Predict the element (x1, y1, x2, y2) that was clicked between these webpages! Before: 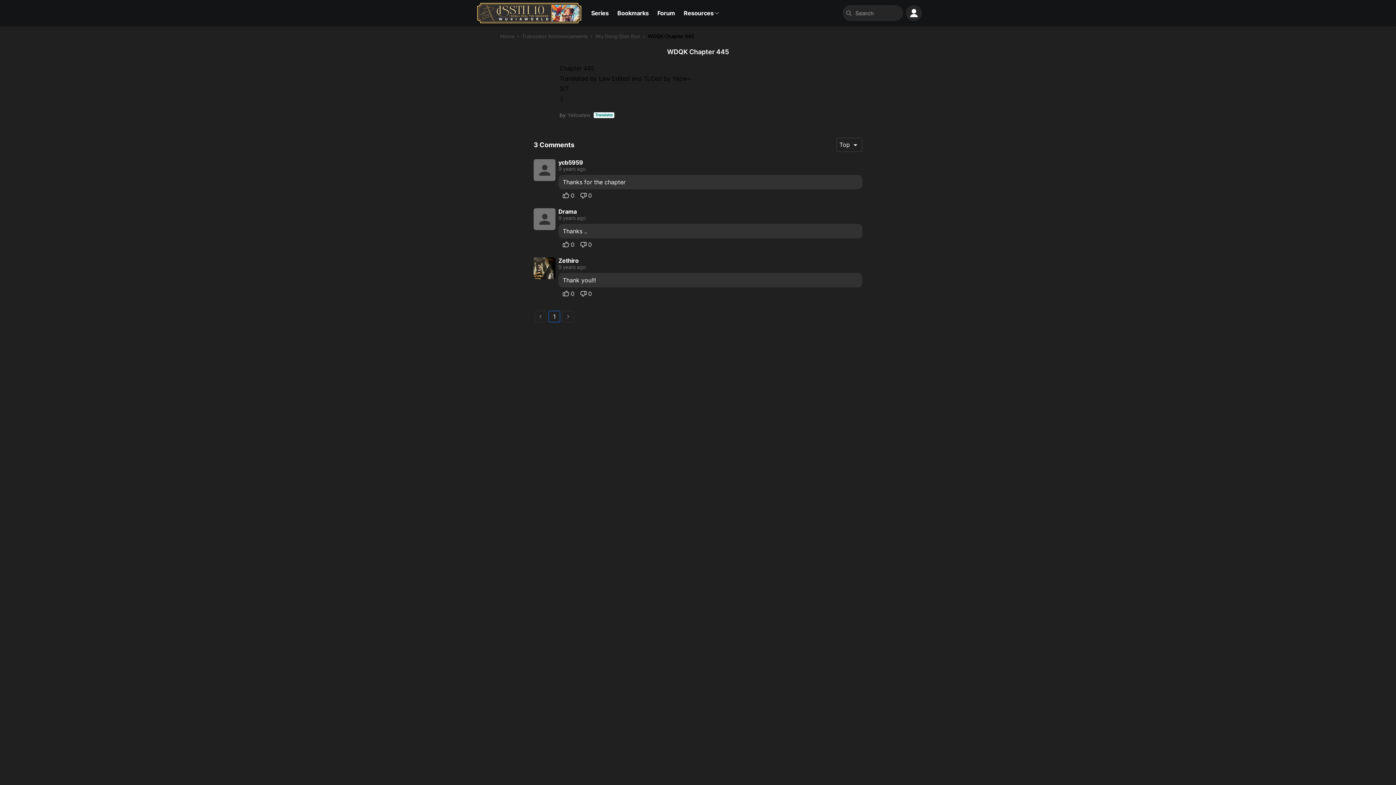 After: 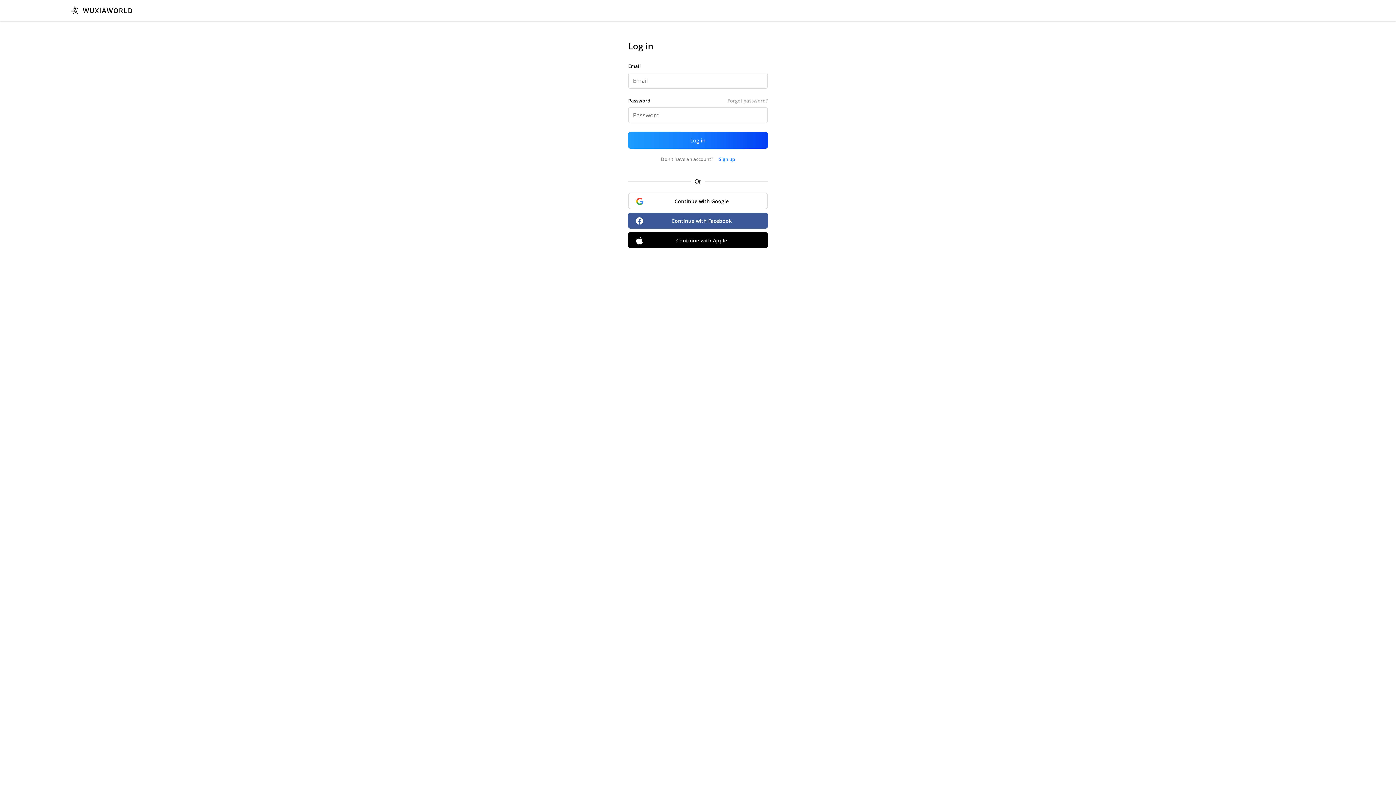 Action: label: 0 bbox: (562, 290, 574, 297)